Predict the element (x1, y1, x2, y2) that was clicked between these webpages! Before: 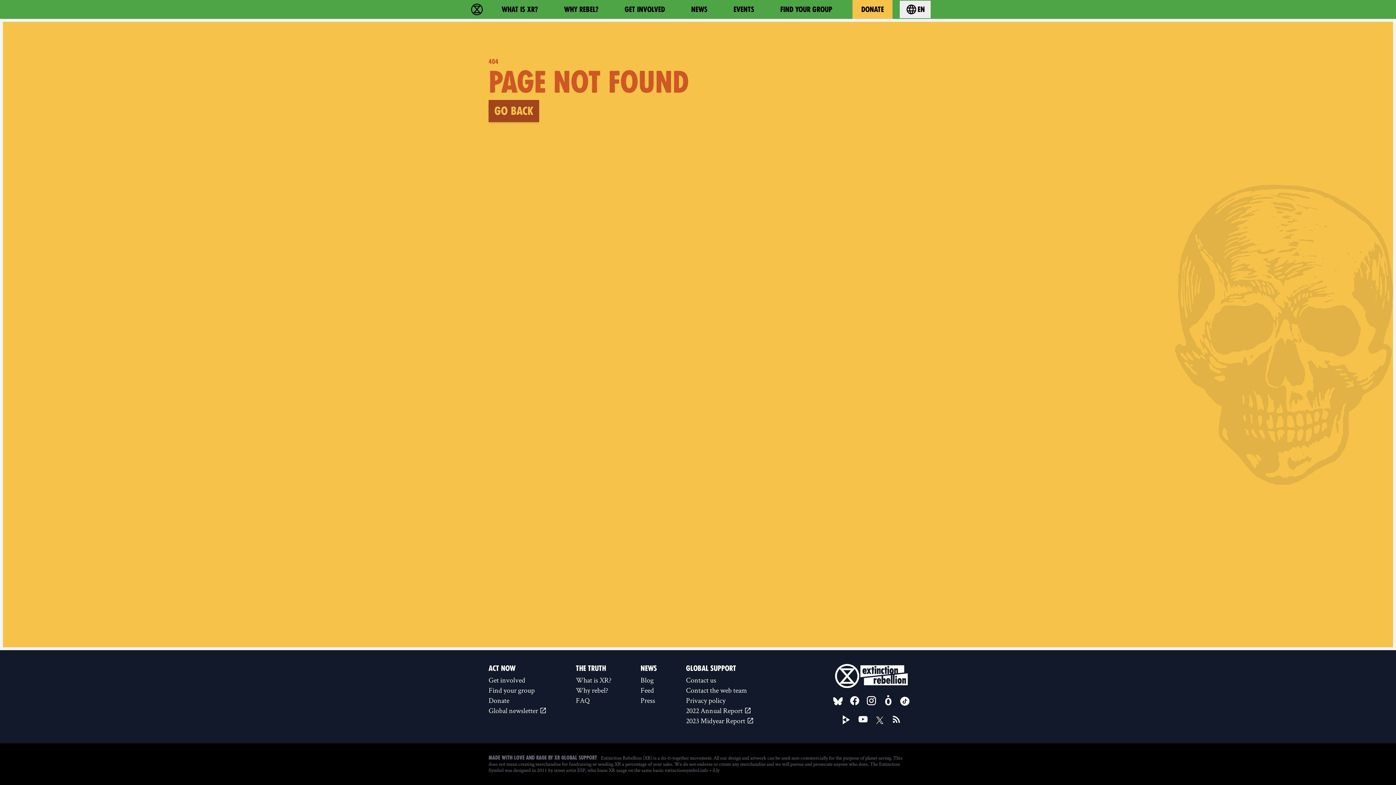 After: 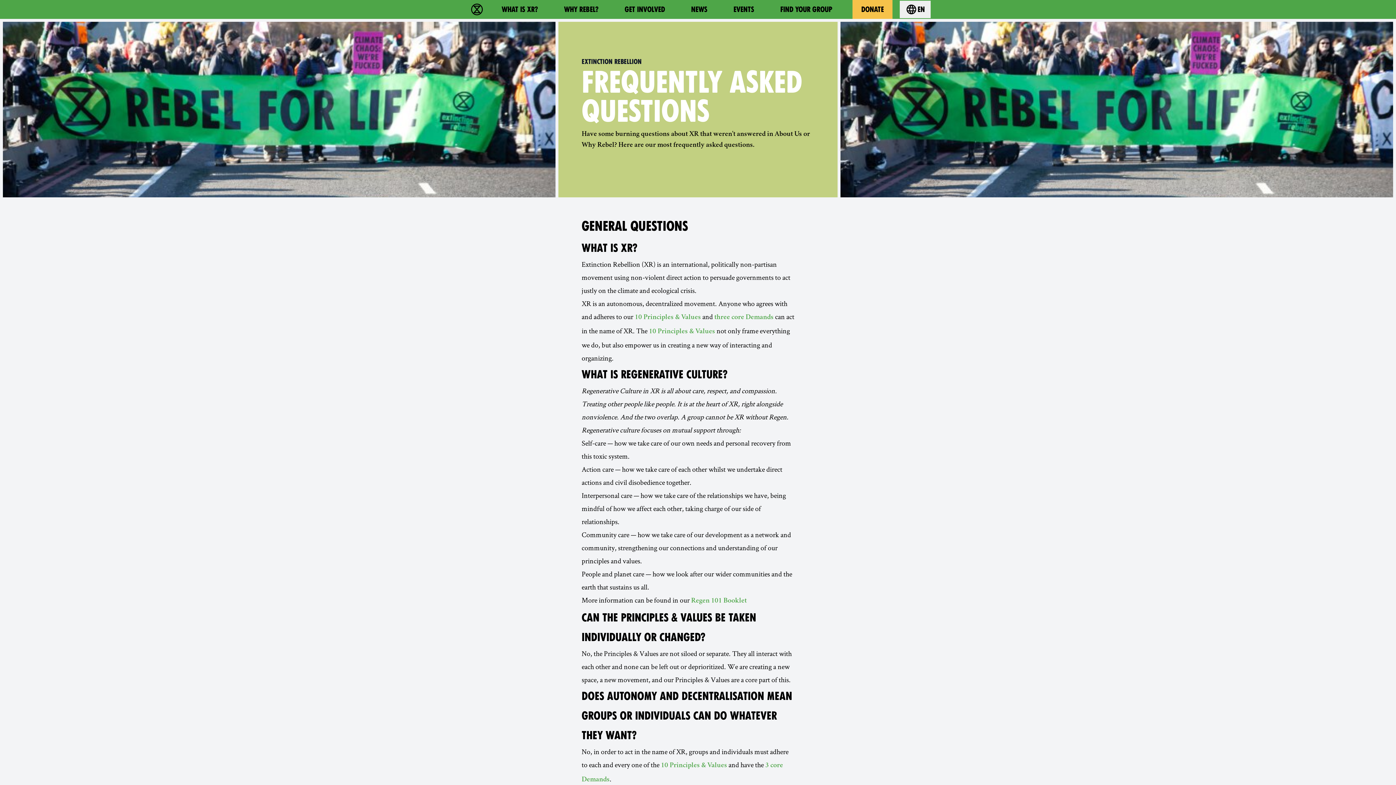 Action: label: FAQ bbox: (573, 695, 614, 705)